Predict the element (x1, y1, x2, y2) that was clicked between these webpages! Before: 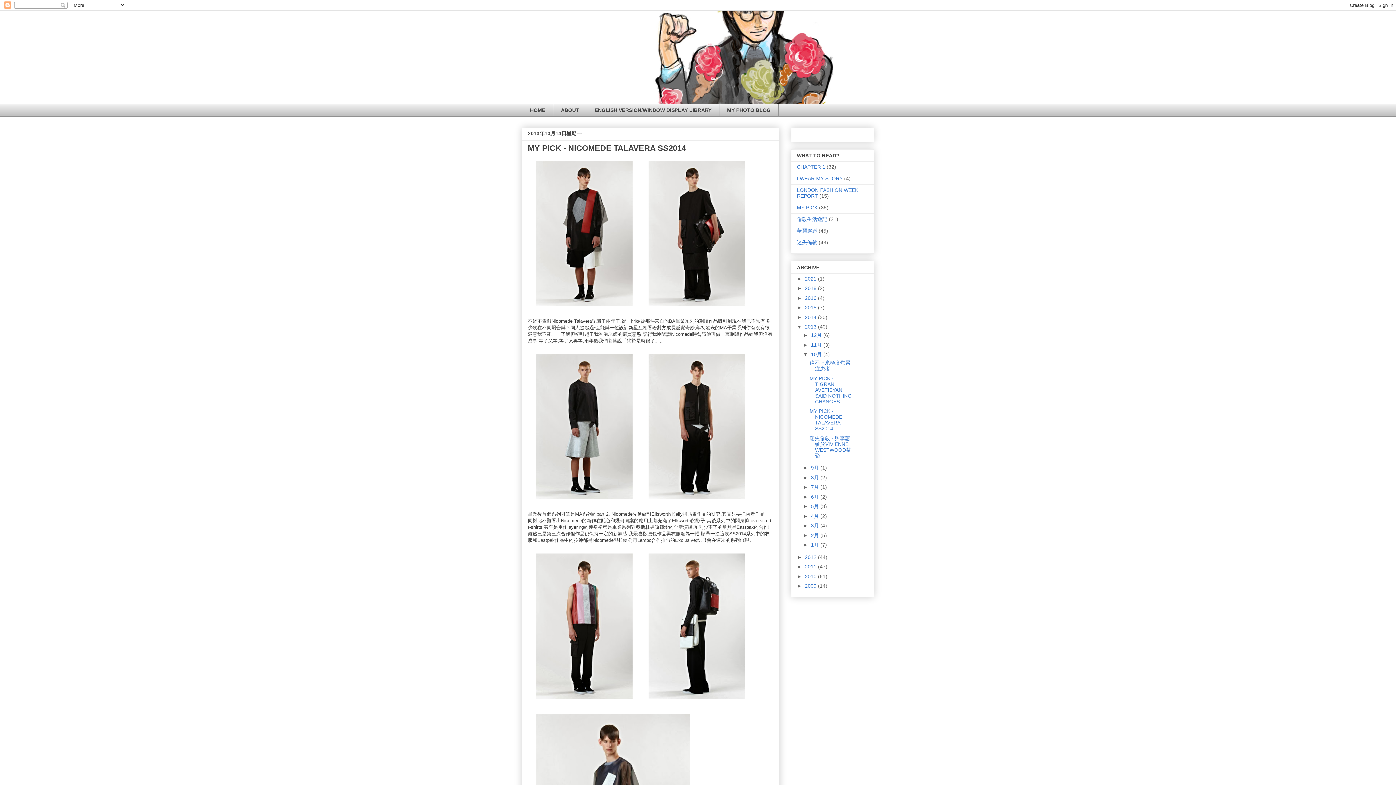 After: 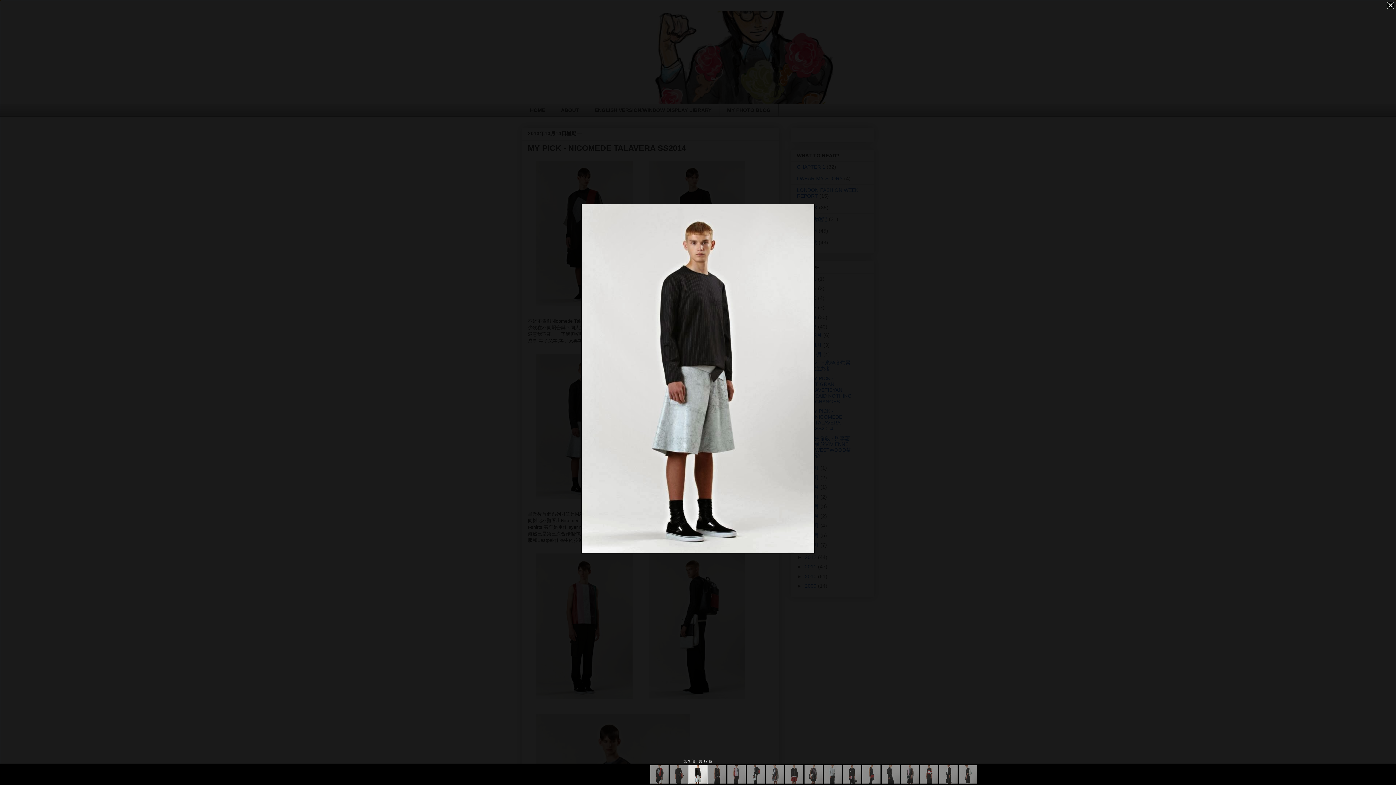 Action: bbox: (532, 498, 636, 503)